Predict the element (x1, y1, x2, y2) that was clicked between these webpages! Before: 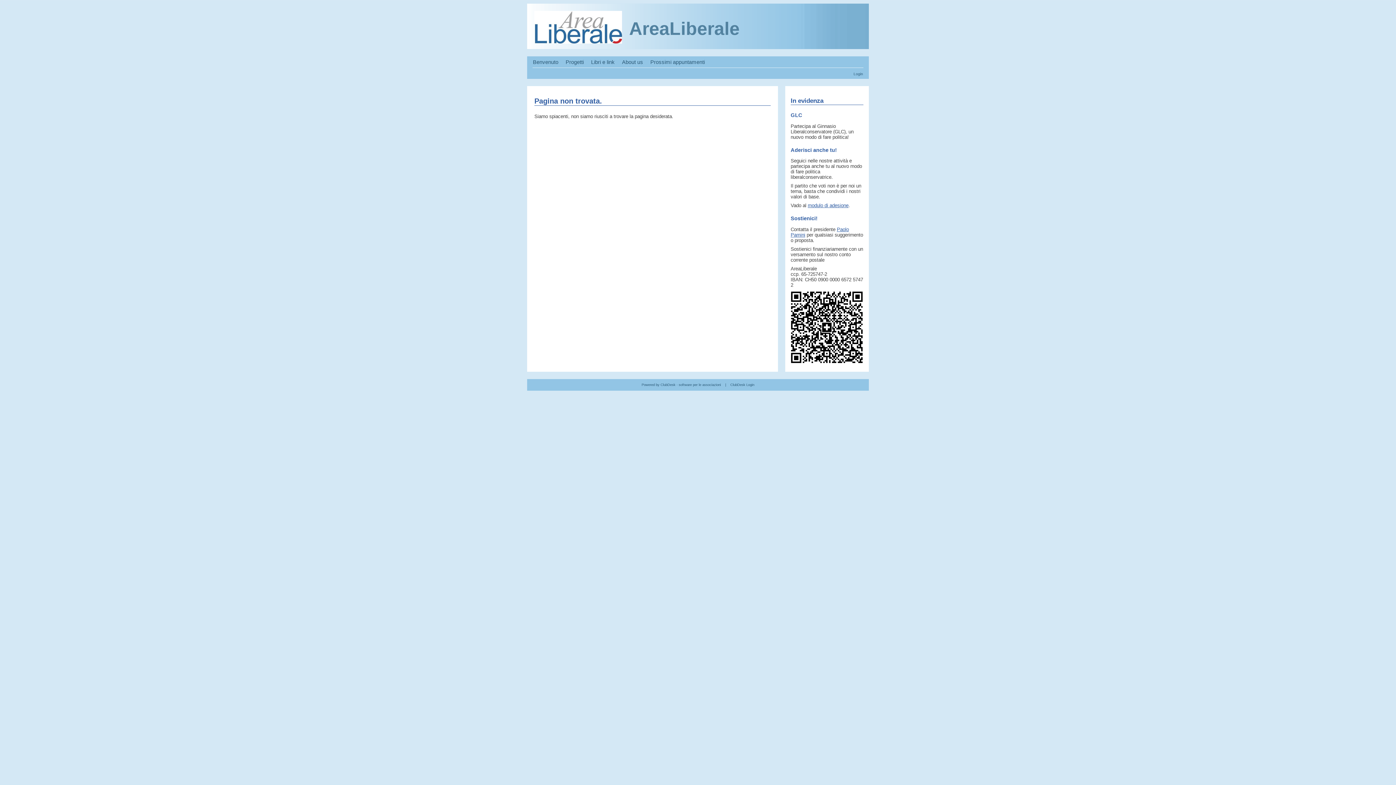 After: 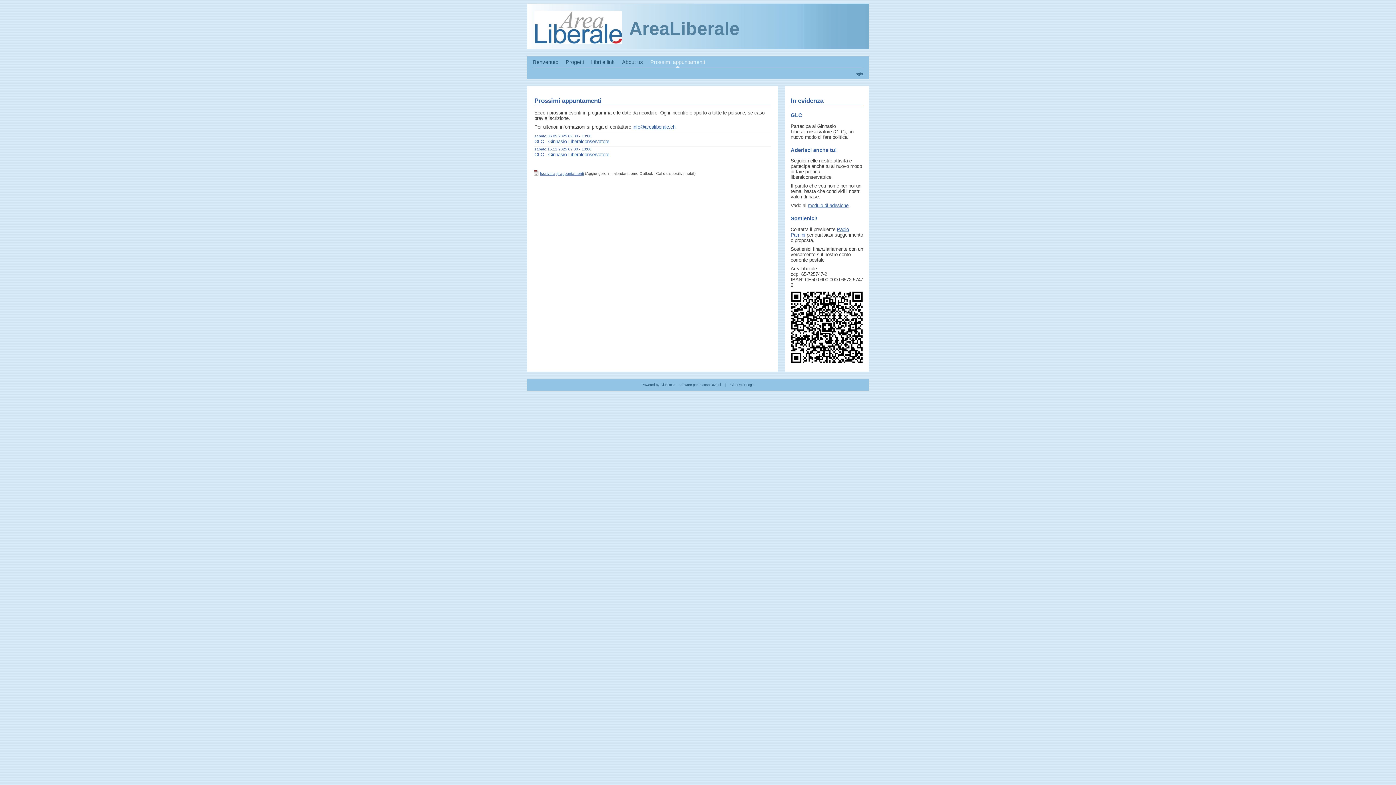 Action: label: Prossimi appuntamenti bbox: (650, 59, 705, 65)